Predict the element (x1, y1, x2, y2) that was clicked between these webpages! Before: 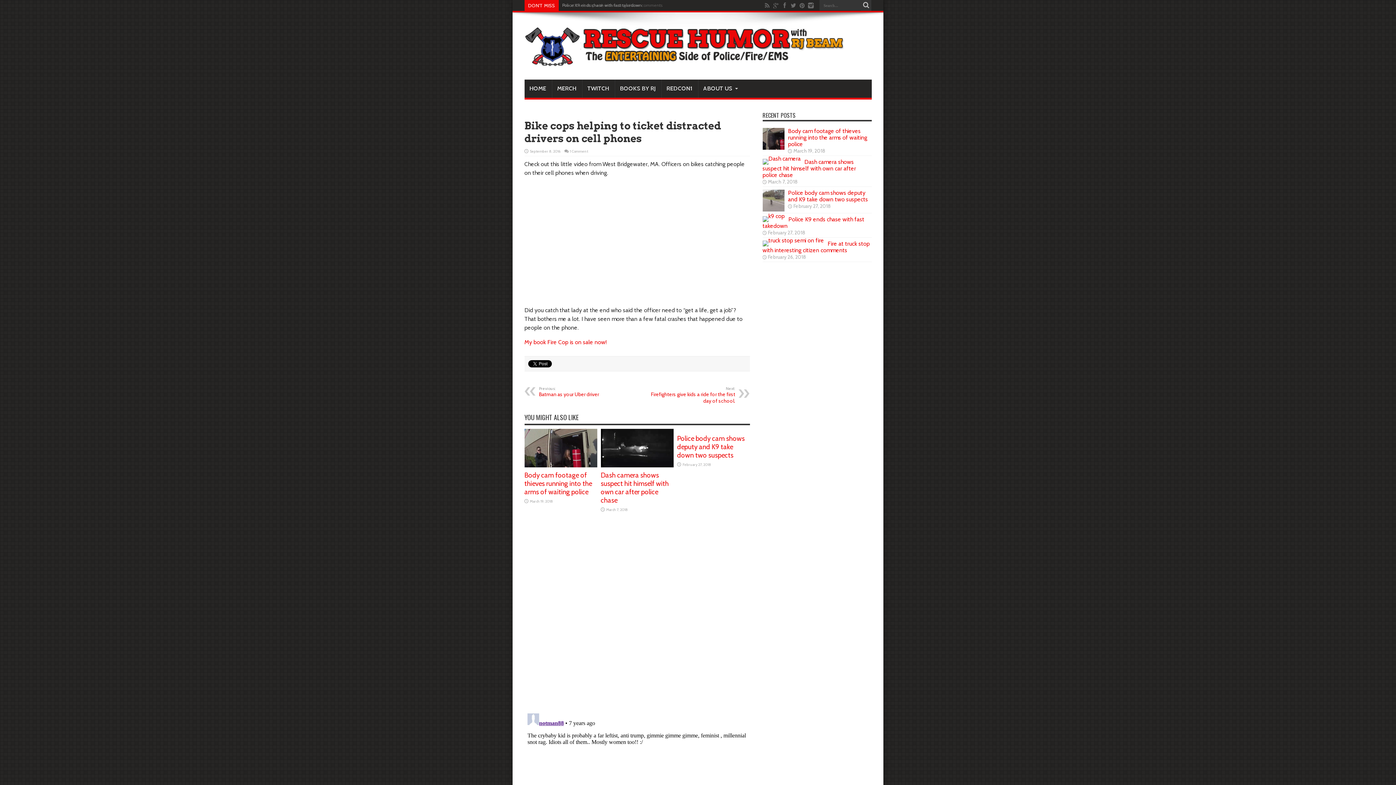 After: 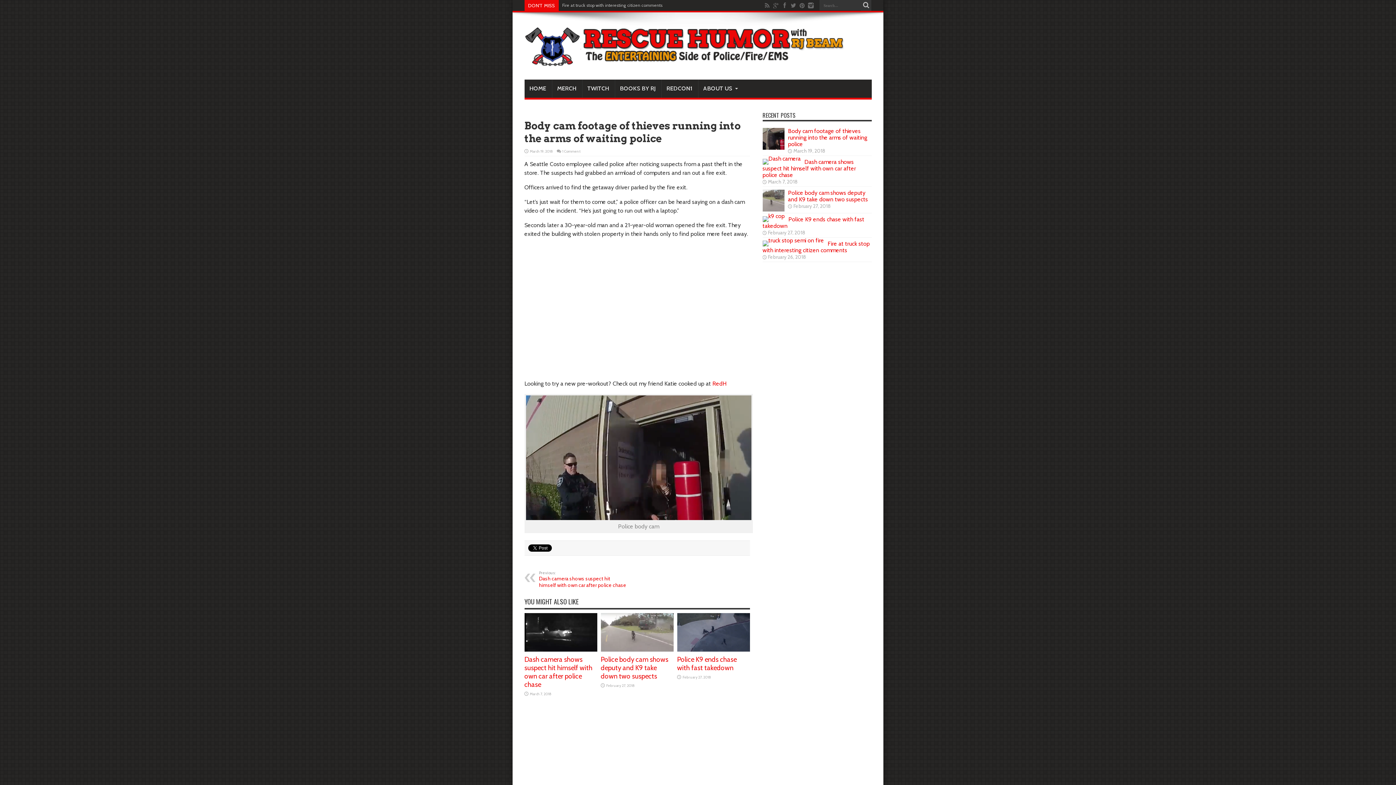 Action: bbox: (524, 471, 592, 496) label: Body cam footage of thieves running into the arms of waiting police